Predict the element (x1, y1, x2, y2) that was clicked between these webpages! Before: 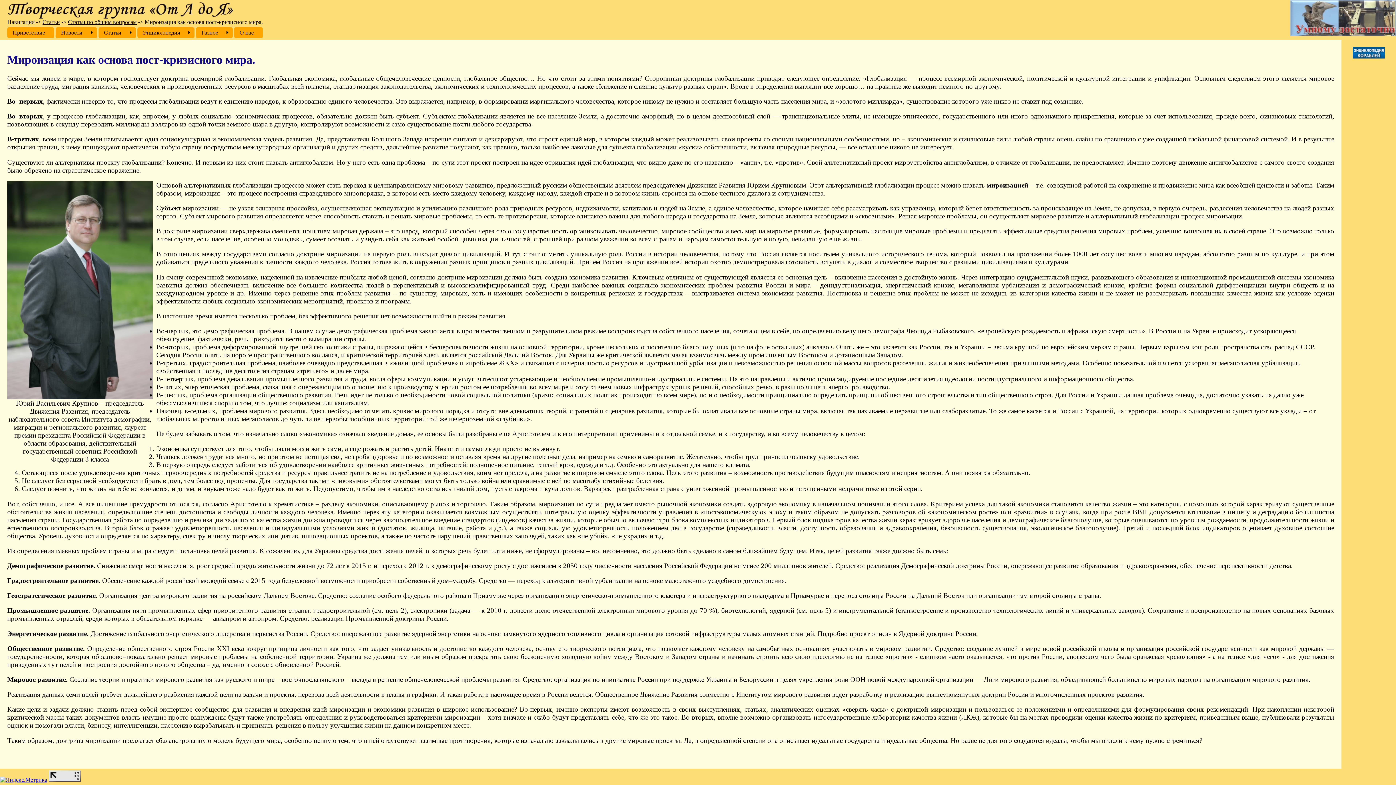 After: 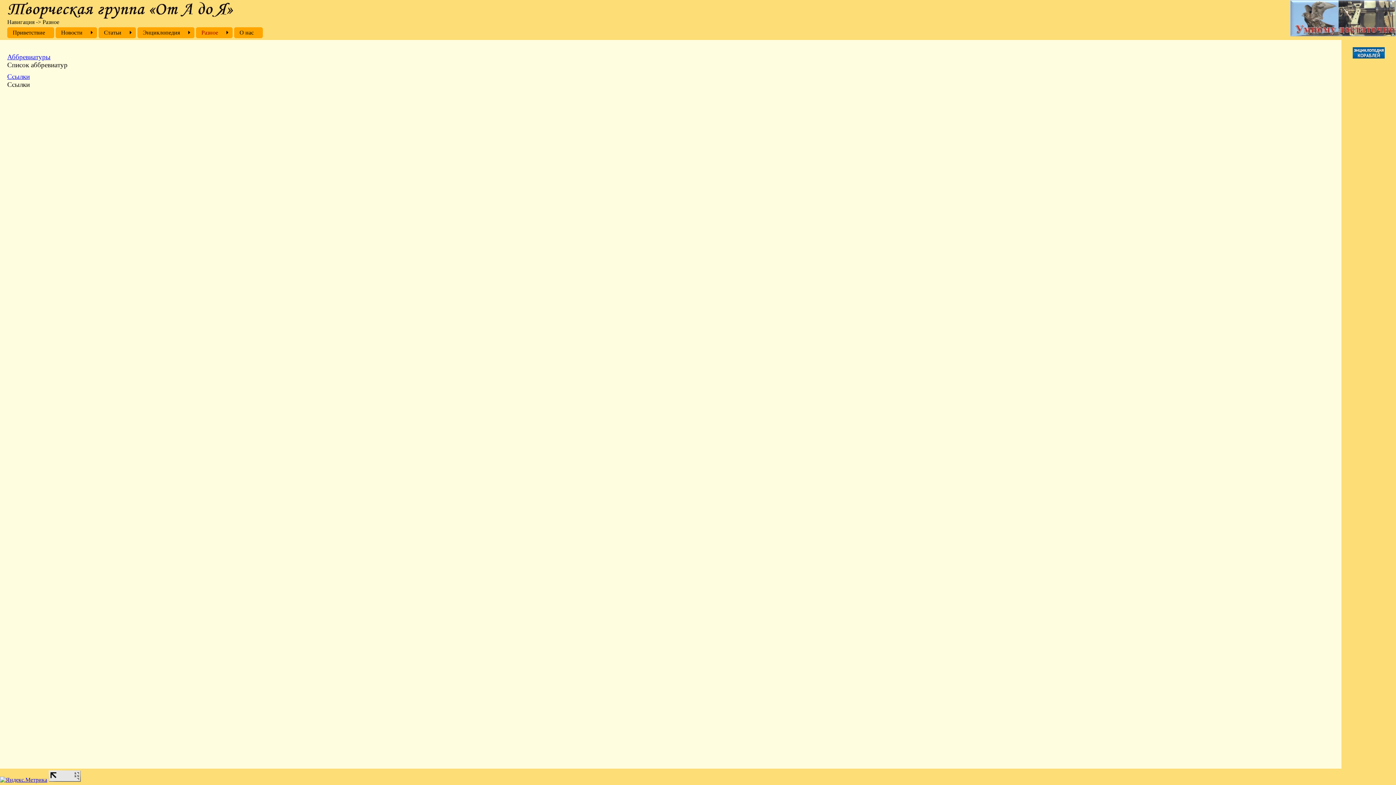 Action: bbox: (199, 27, 220, 37) label: Разное